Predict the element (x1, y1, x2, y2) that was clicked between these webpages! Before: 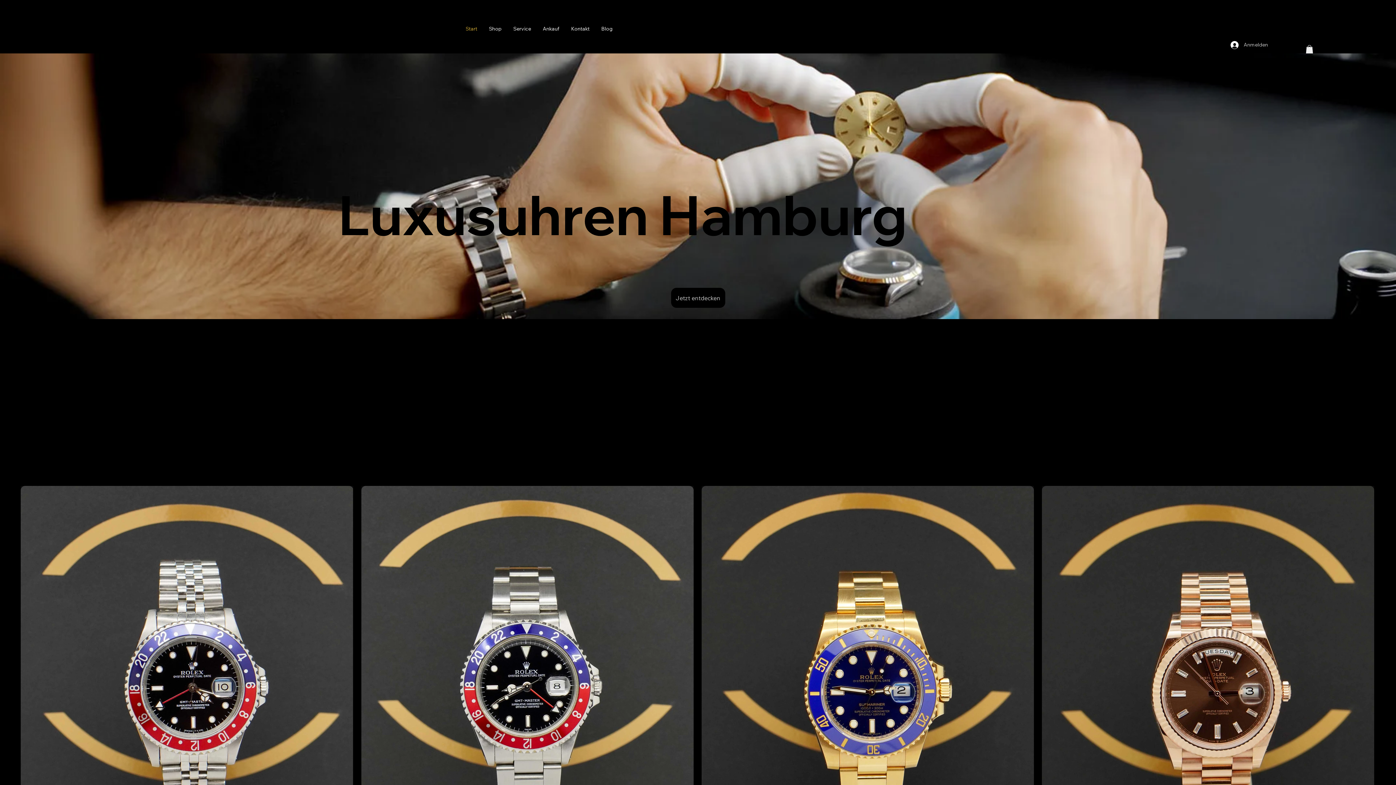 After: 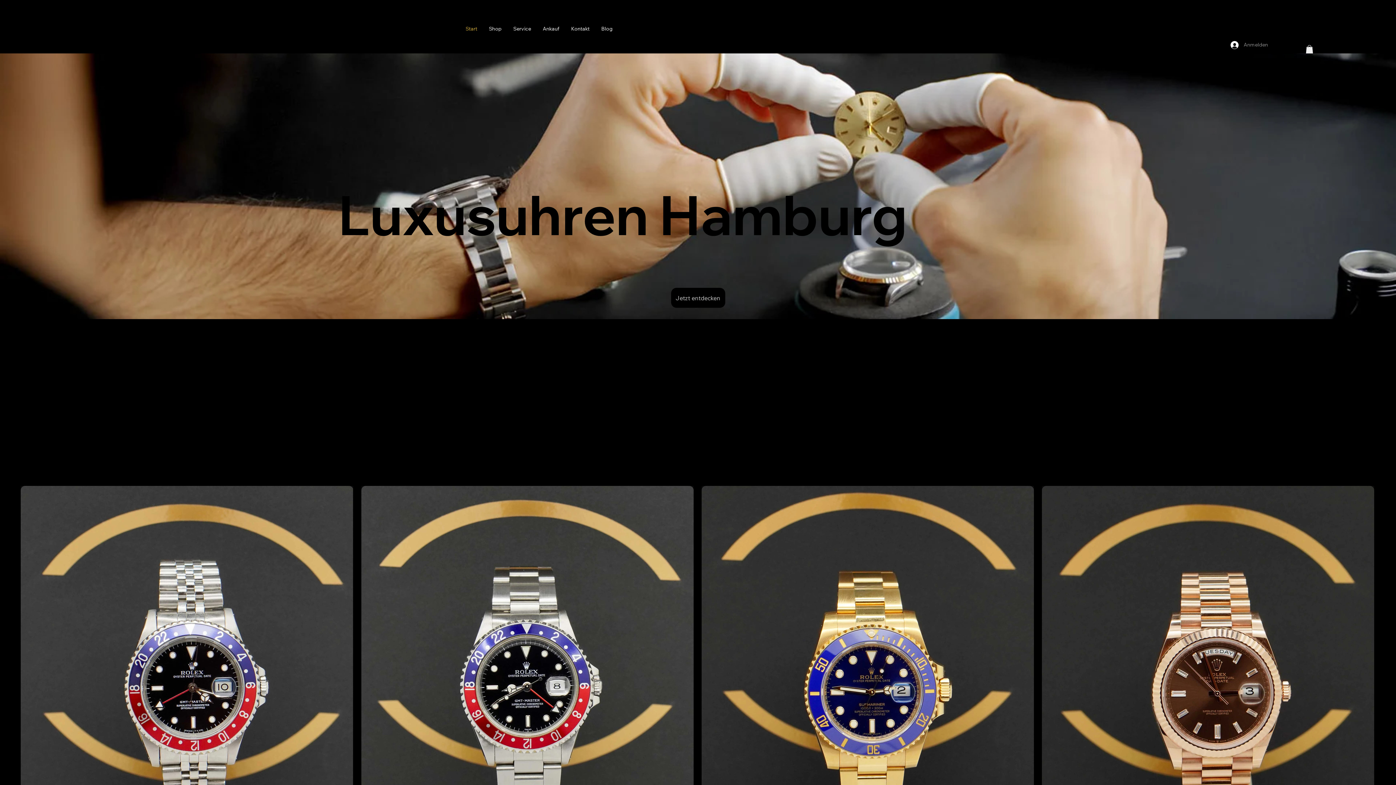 Action: label: Anmelden bbox: (1225, 38, 1273, 51)